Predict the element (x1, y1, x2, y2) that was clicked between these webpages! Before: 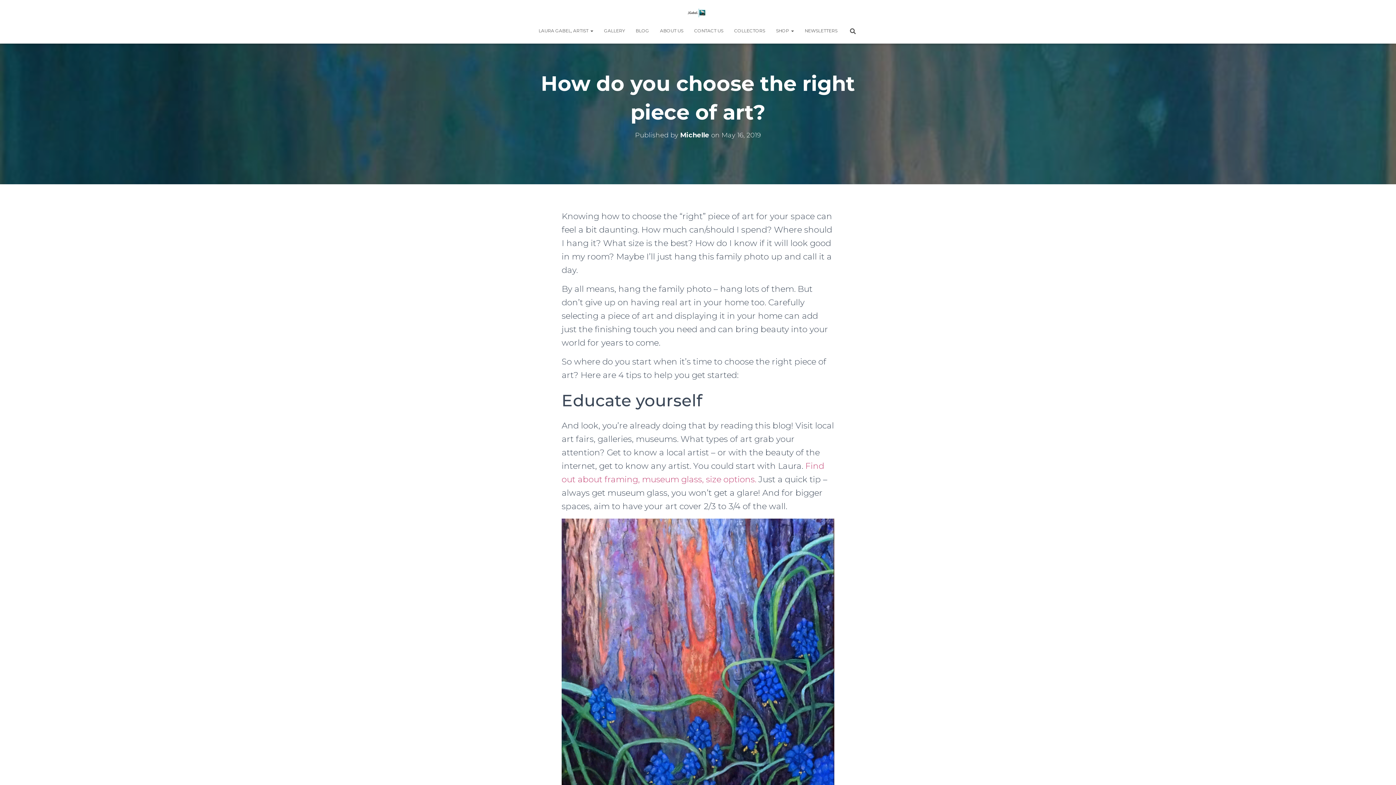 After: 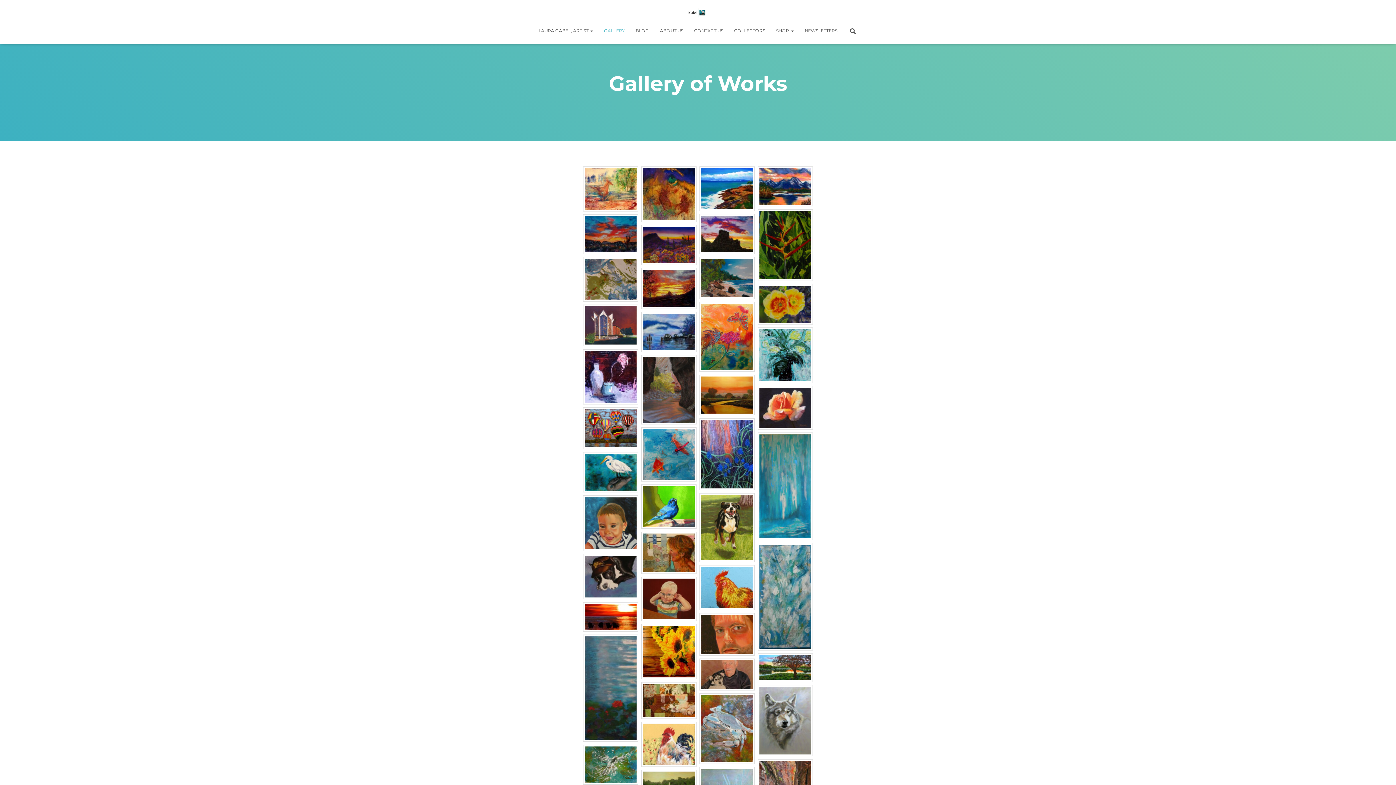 Action: label: GALLERY bbox: (598, 21, 630, 39)